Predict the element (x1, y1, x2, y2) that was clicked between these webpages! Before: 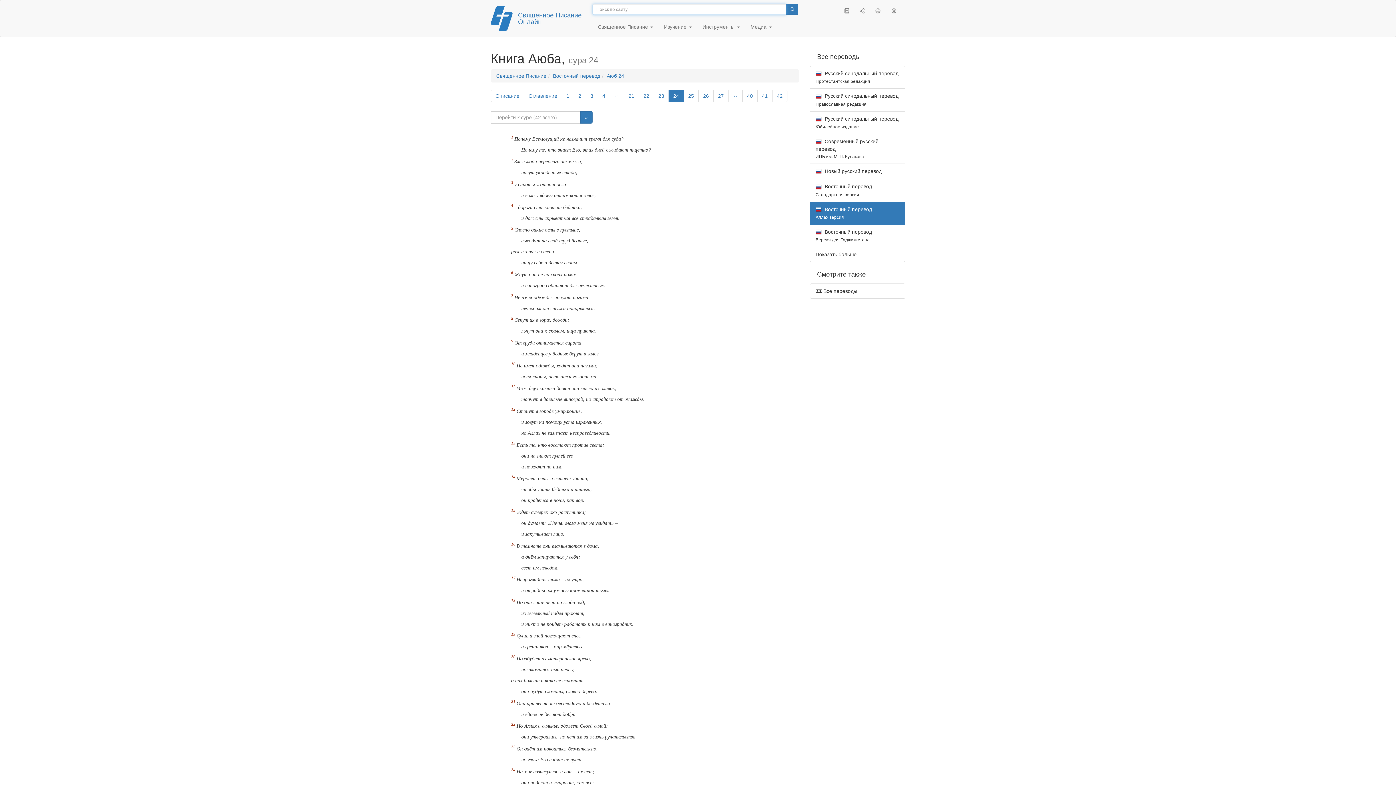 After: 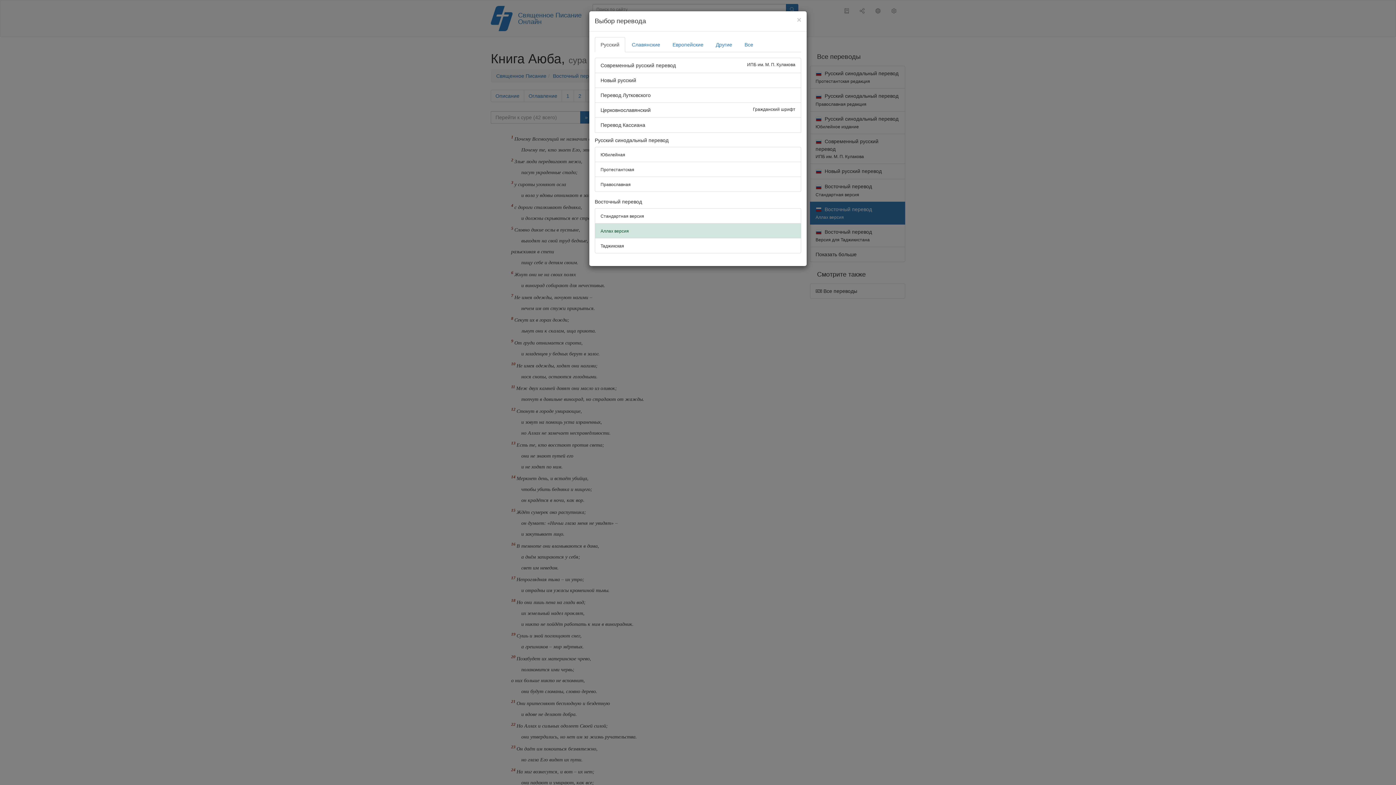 Action: bbox: (553, 73, 600, 78) label: Восточный перевод